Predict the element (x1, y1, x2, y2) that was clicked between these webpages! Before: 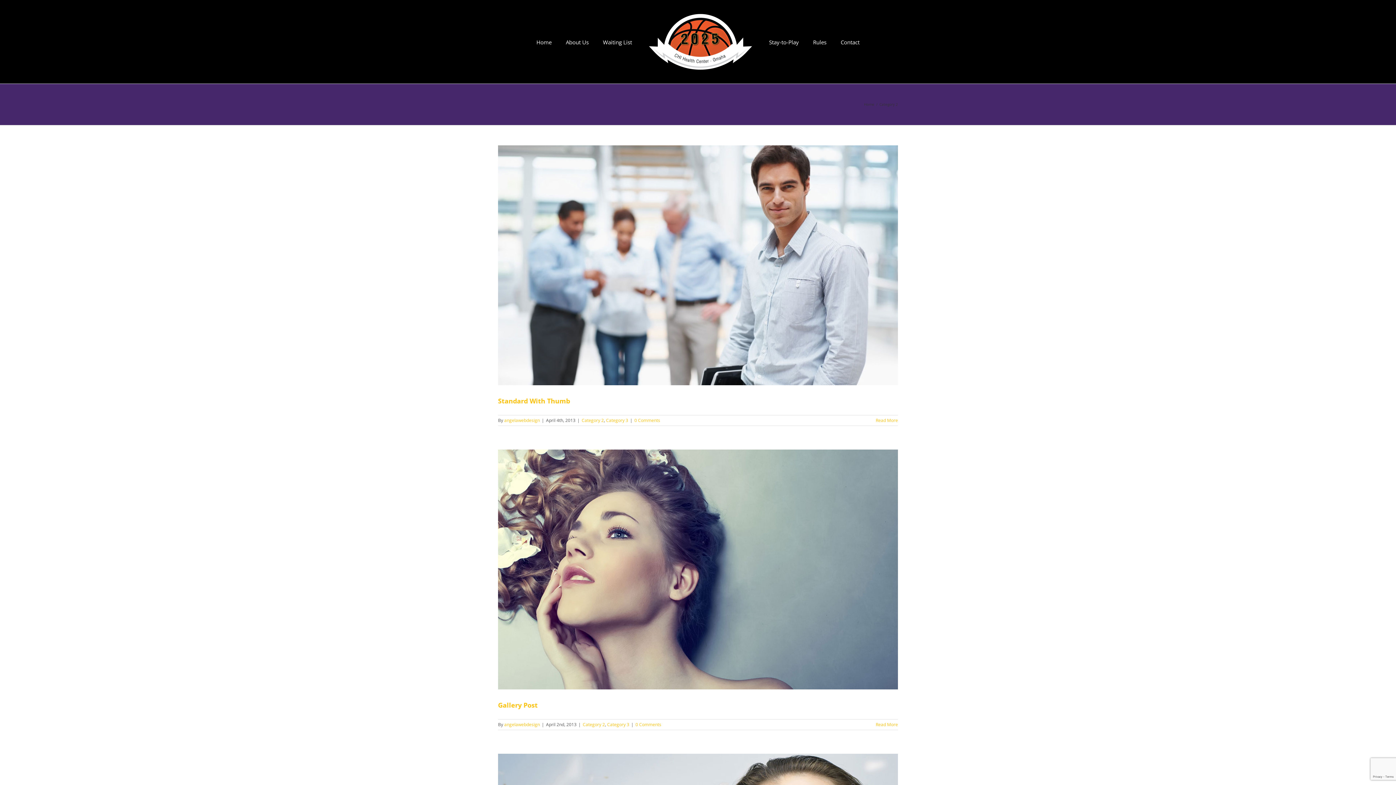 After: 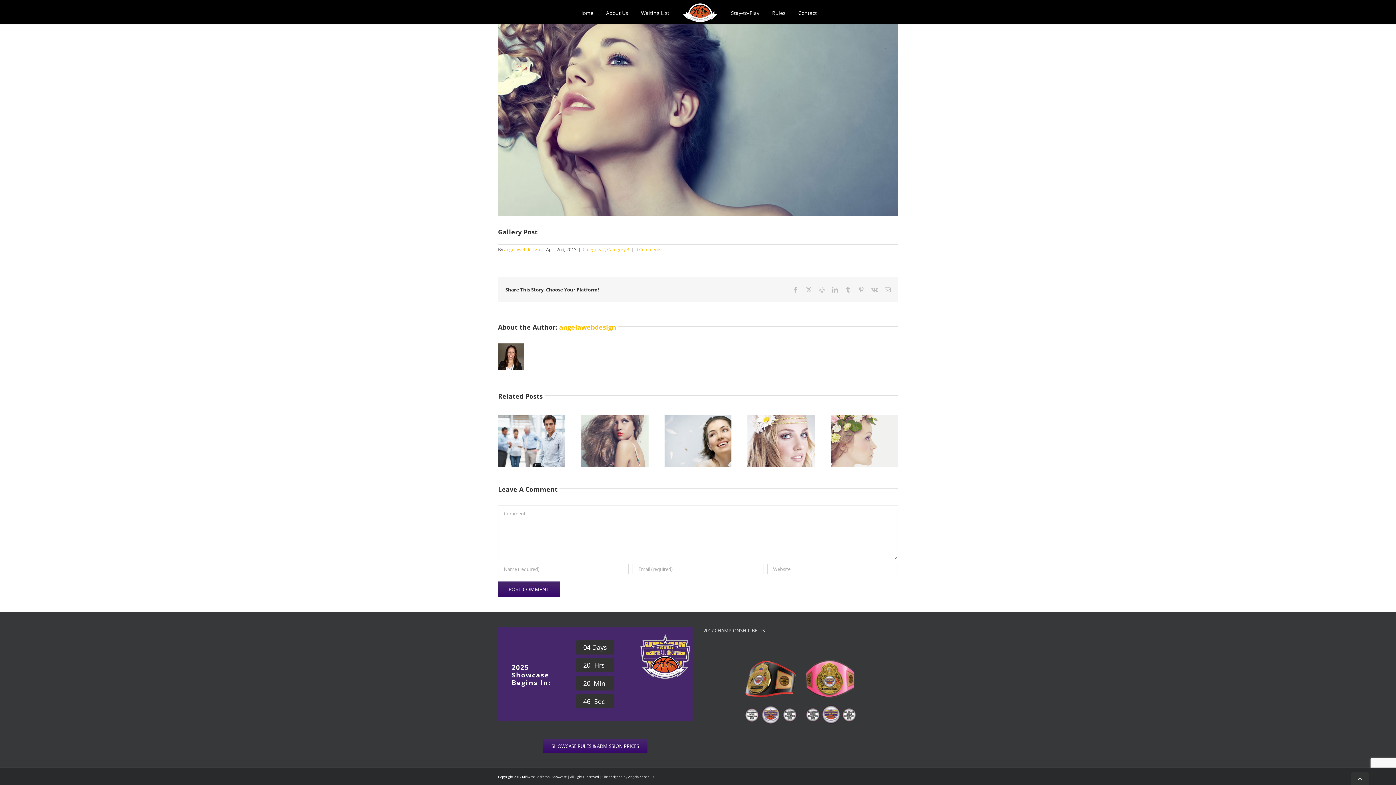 Action: bbox: (635, 721, 661, 727) label: 0 Comments